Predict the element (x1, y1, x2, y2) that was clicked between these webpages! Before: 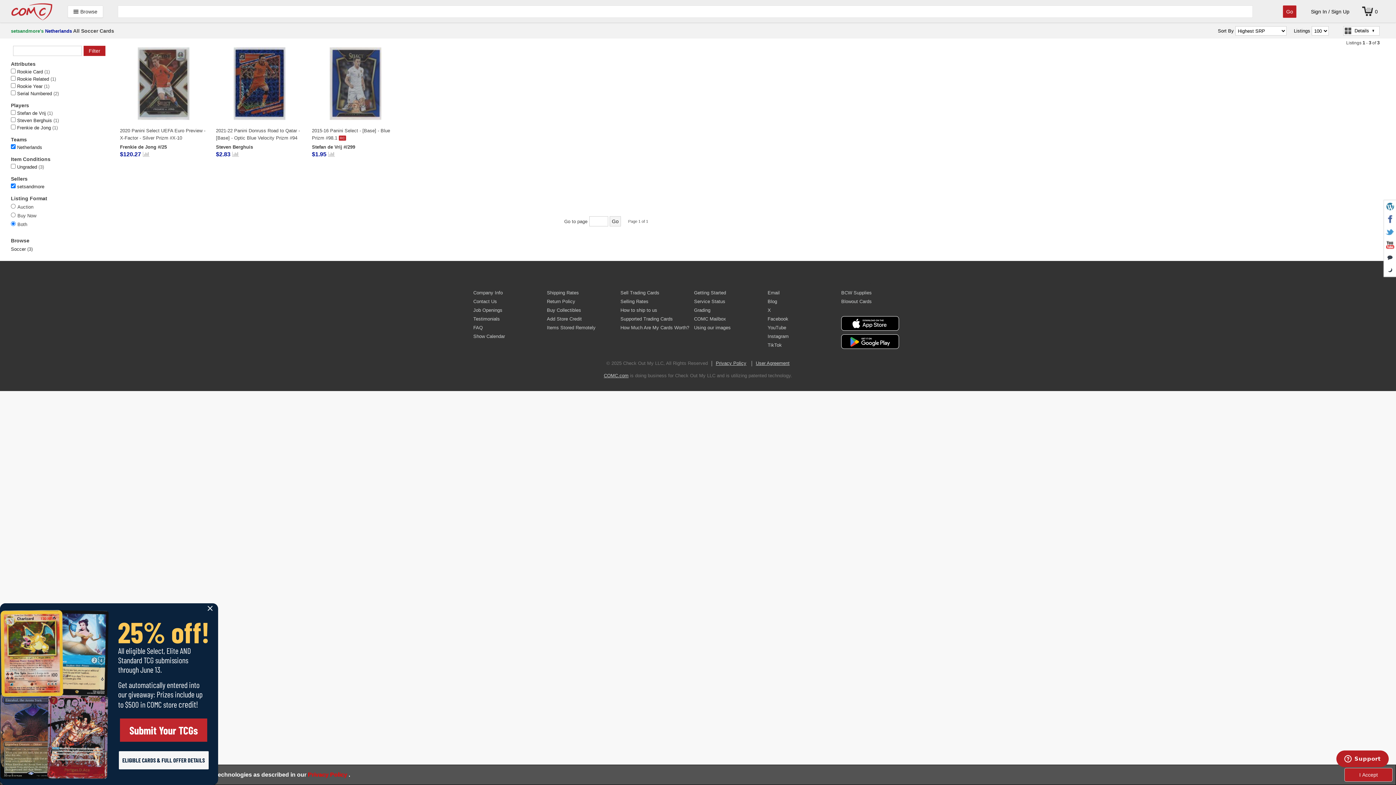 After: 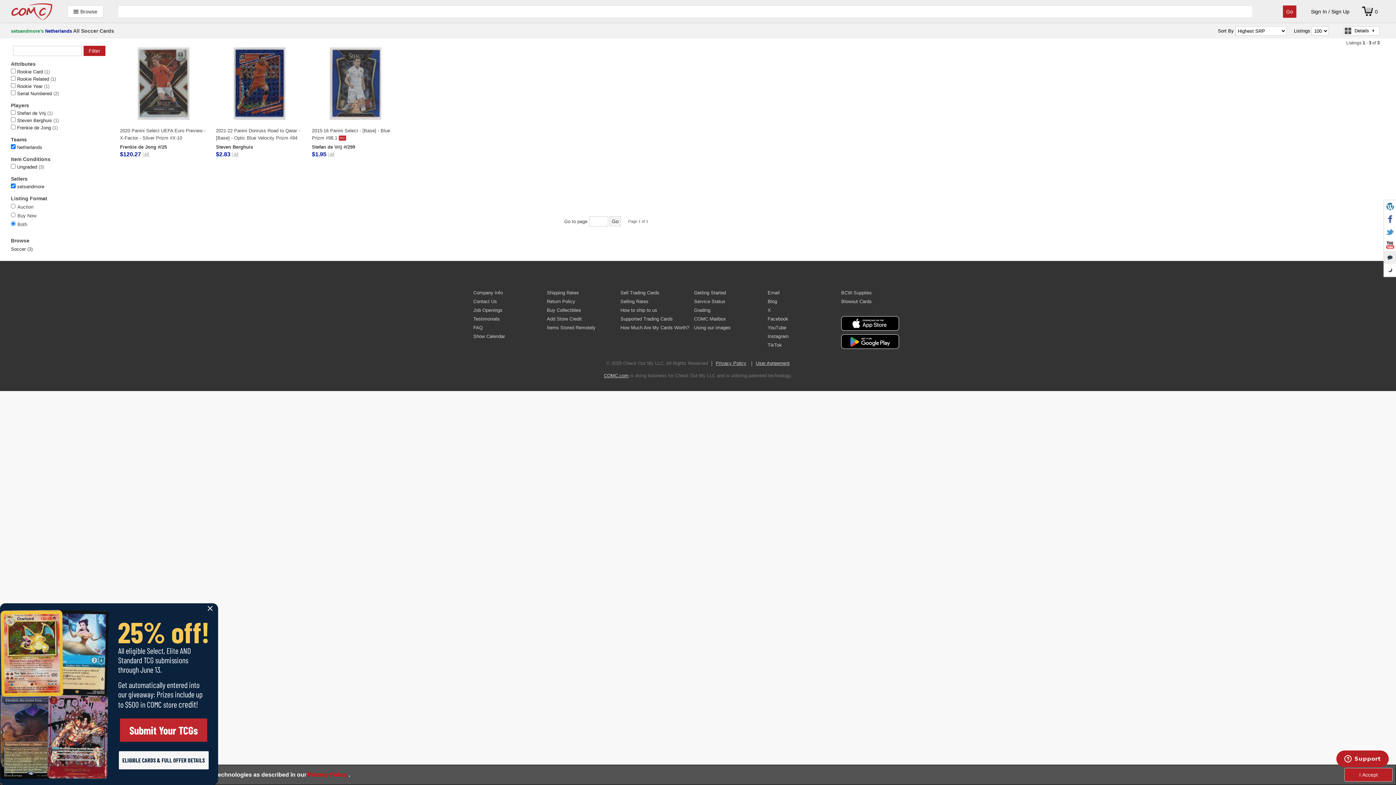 Action: bbox: (1384, 251, 1396, 264)